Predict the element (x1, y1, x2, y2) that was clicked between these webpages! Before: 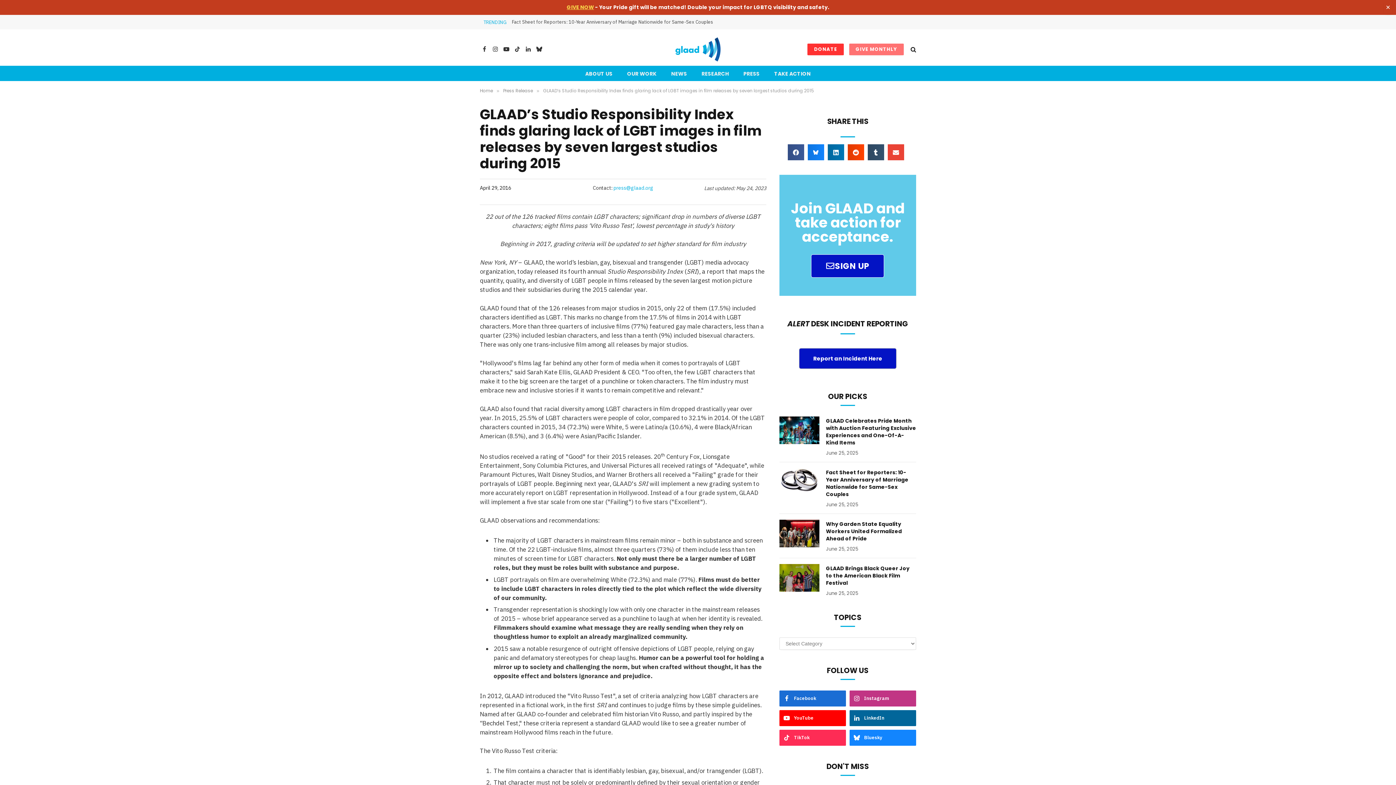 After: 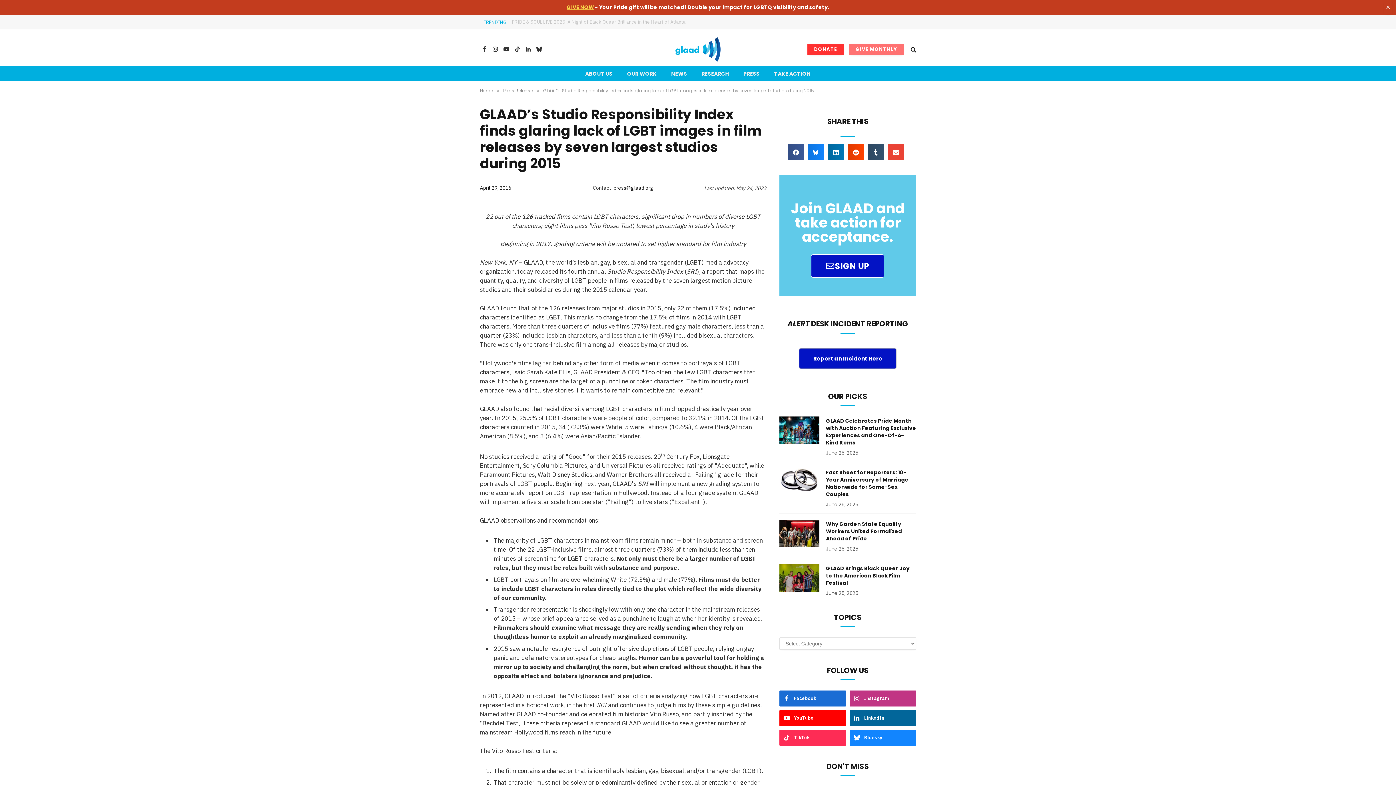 Action: bbox: (613, 184, 653, 191) label: press@glaad.org